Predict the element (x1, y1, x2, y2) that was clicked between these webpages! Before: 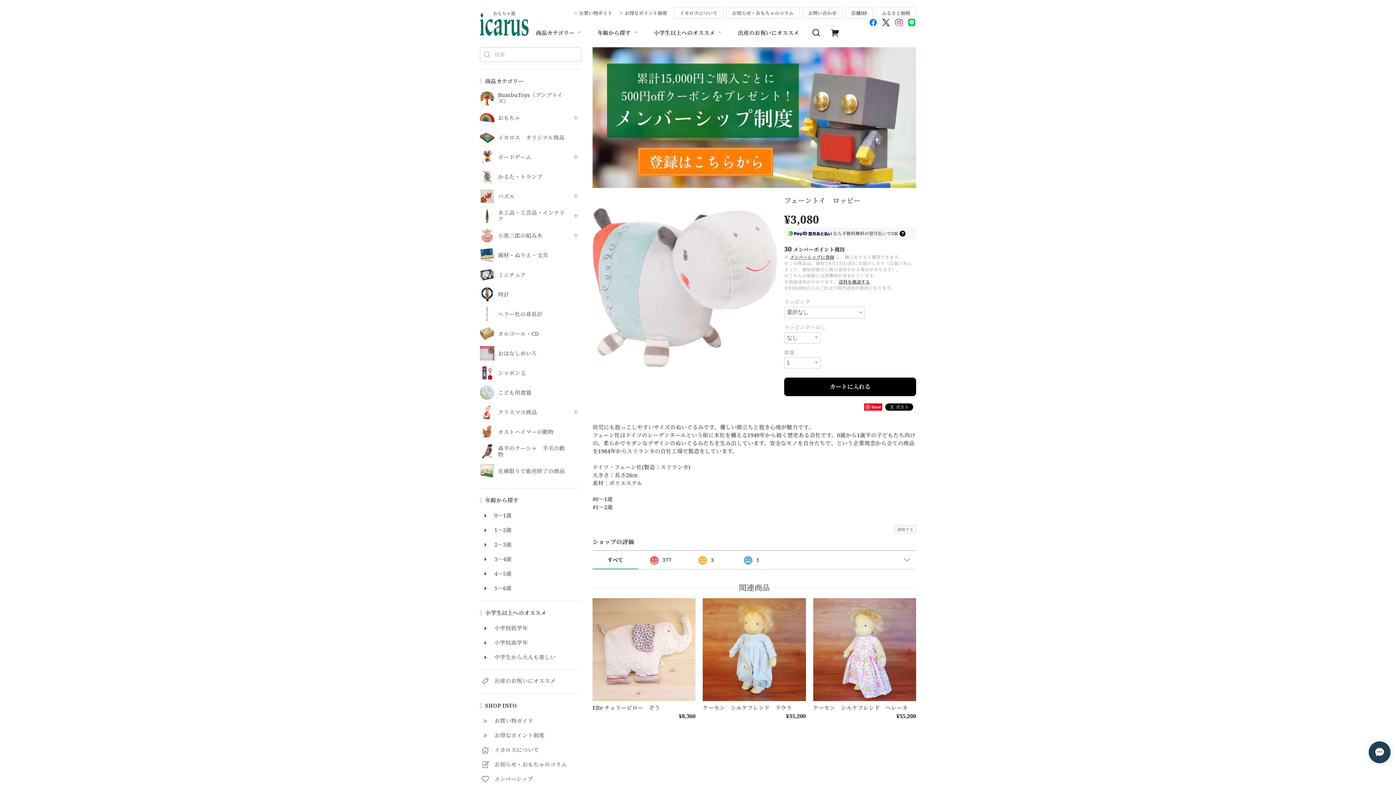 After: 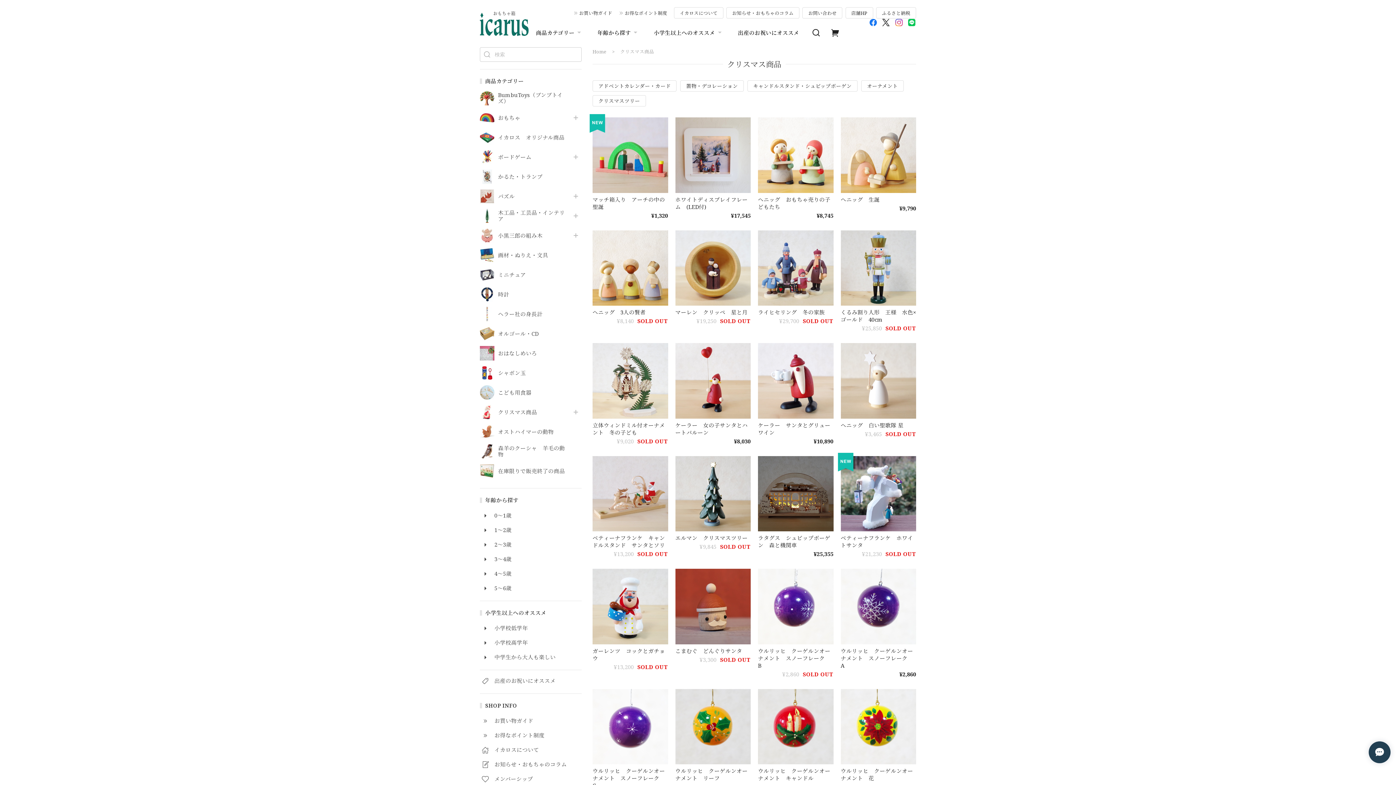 Action: label: クリスマス商品 bbox: (498, 409, 567, 415)